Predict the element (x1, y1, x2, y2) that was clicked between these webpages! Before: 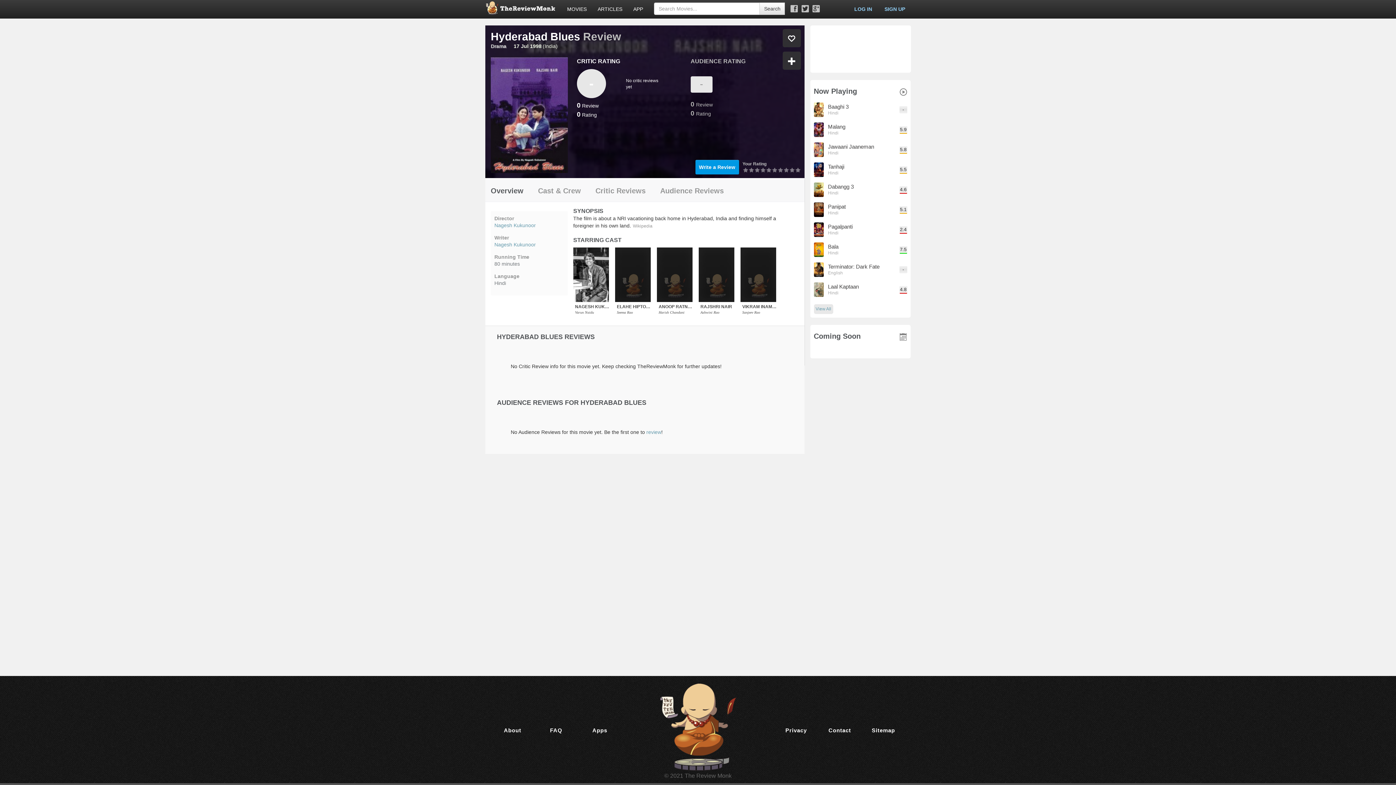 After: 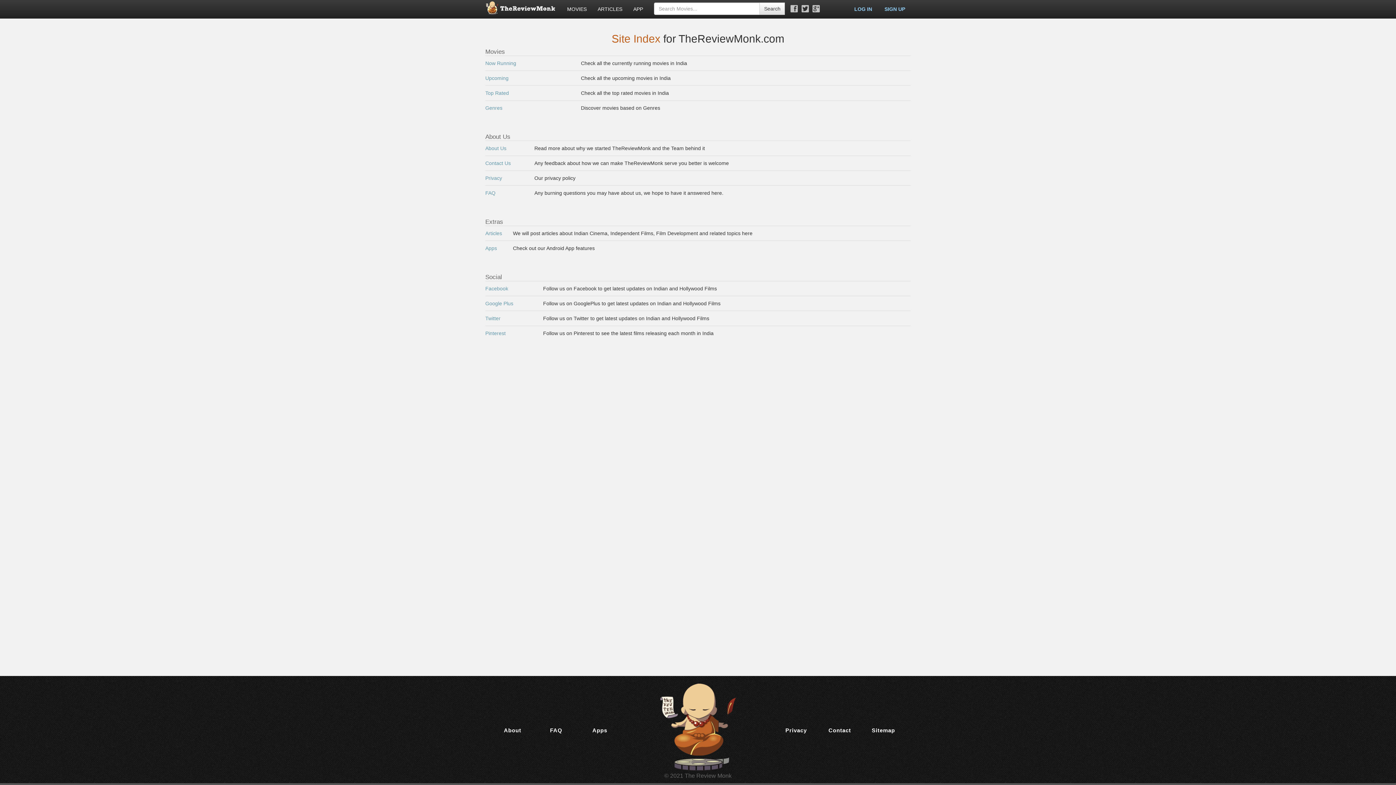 Action: bbox: (868, 725, 898, 735) label: Sitemap